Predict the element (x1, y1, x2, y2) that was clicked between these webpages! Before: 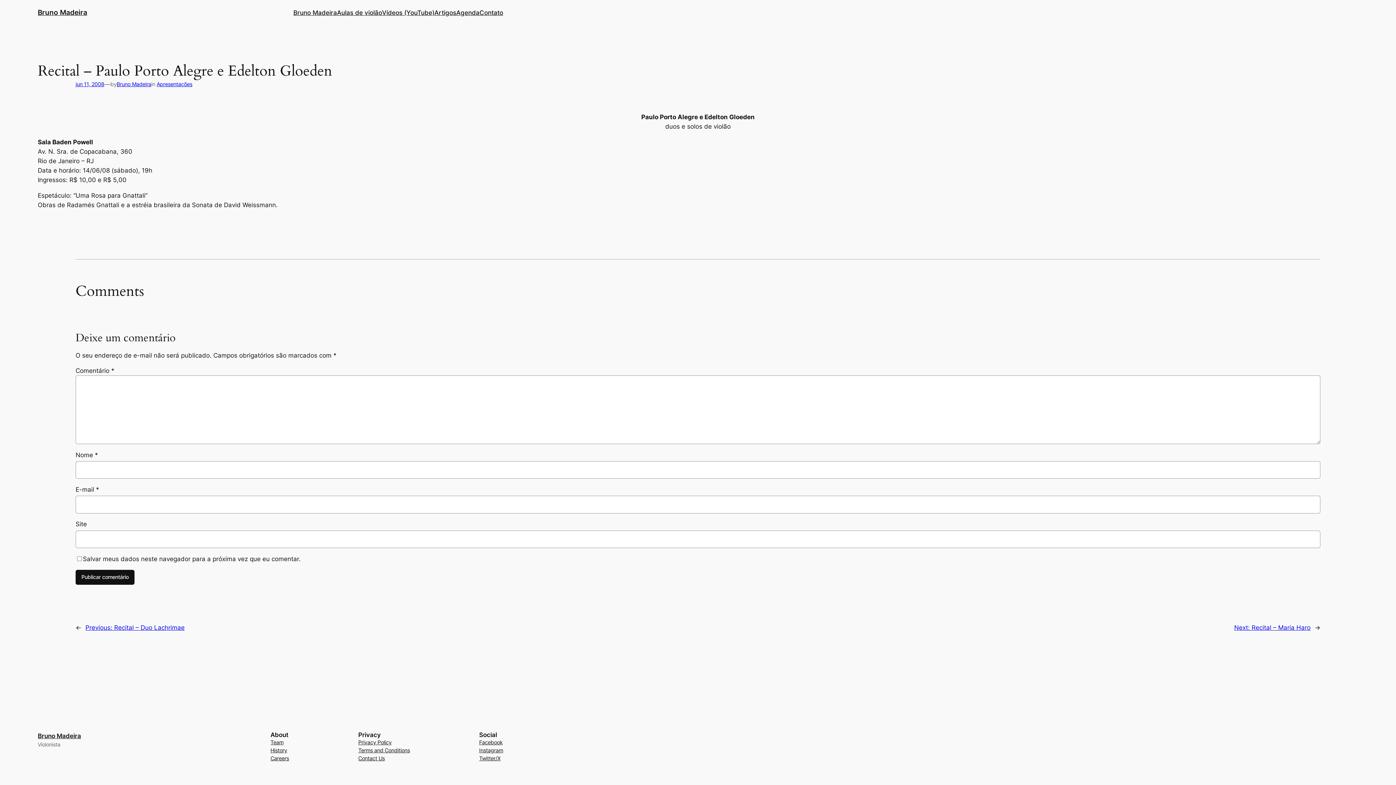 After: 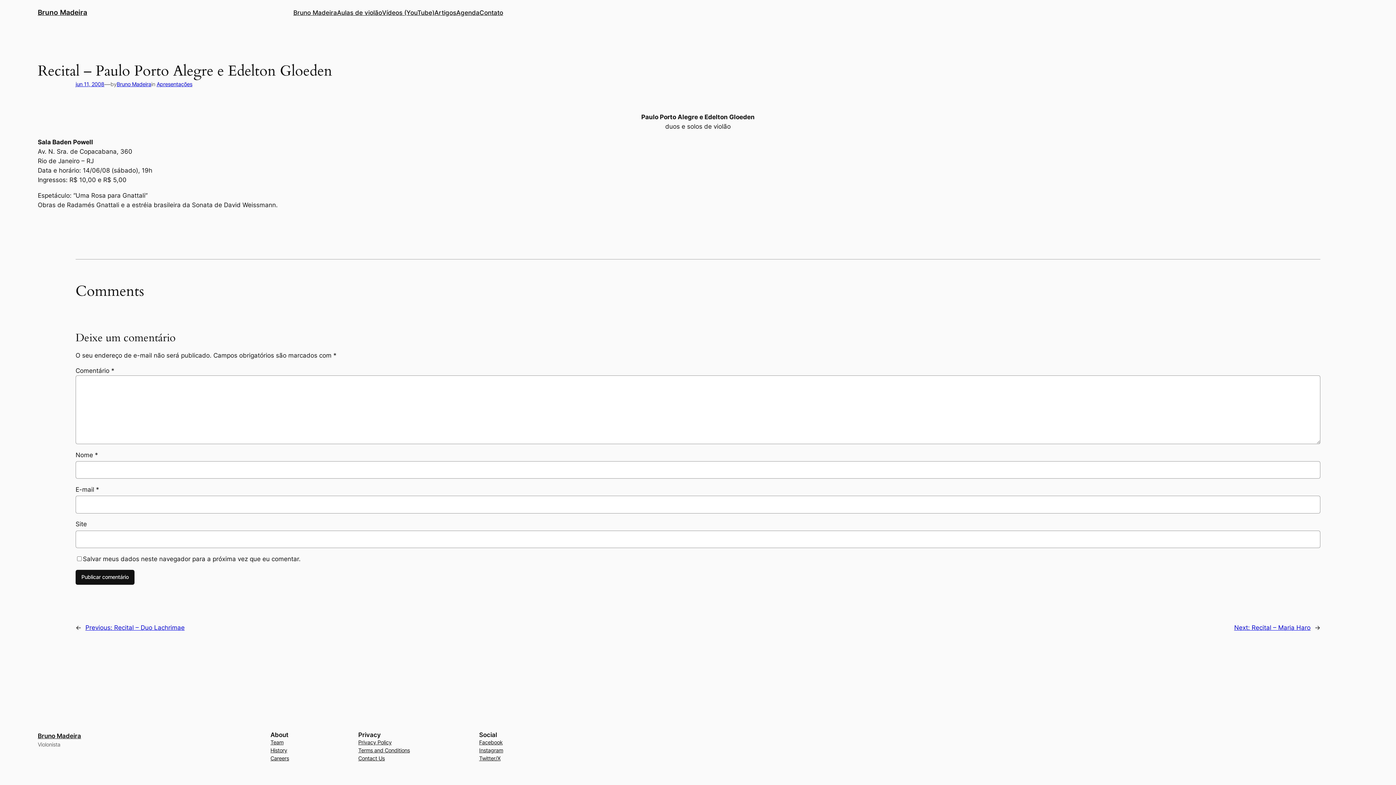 Action: label: Team bbox: (270, 738, 283, 746)